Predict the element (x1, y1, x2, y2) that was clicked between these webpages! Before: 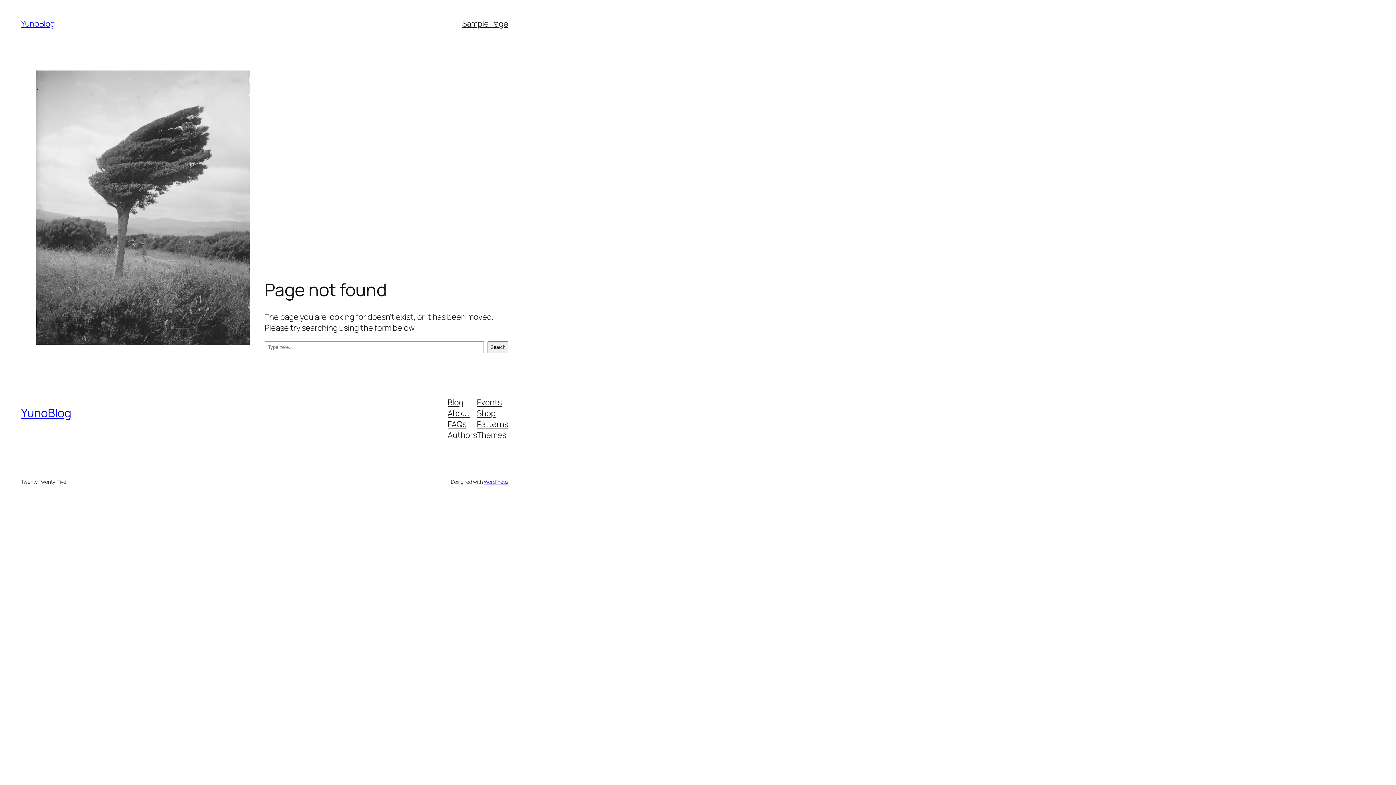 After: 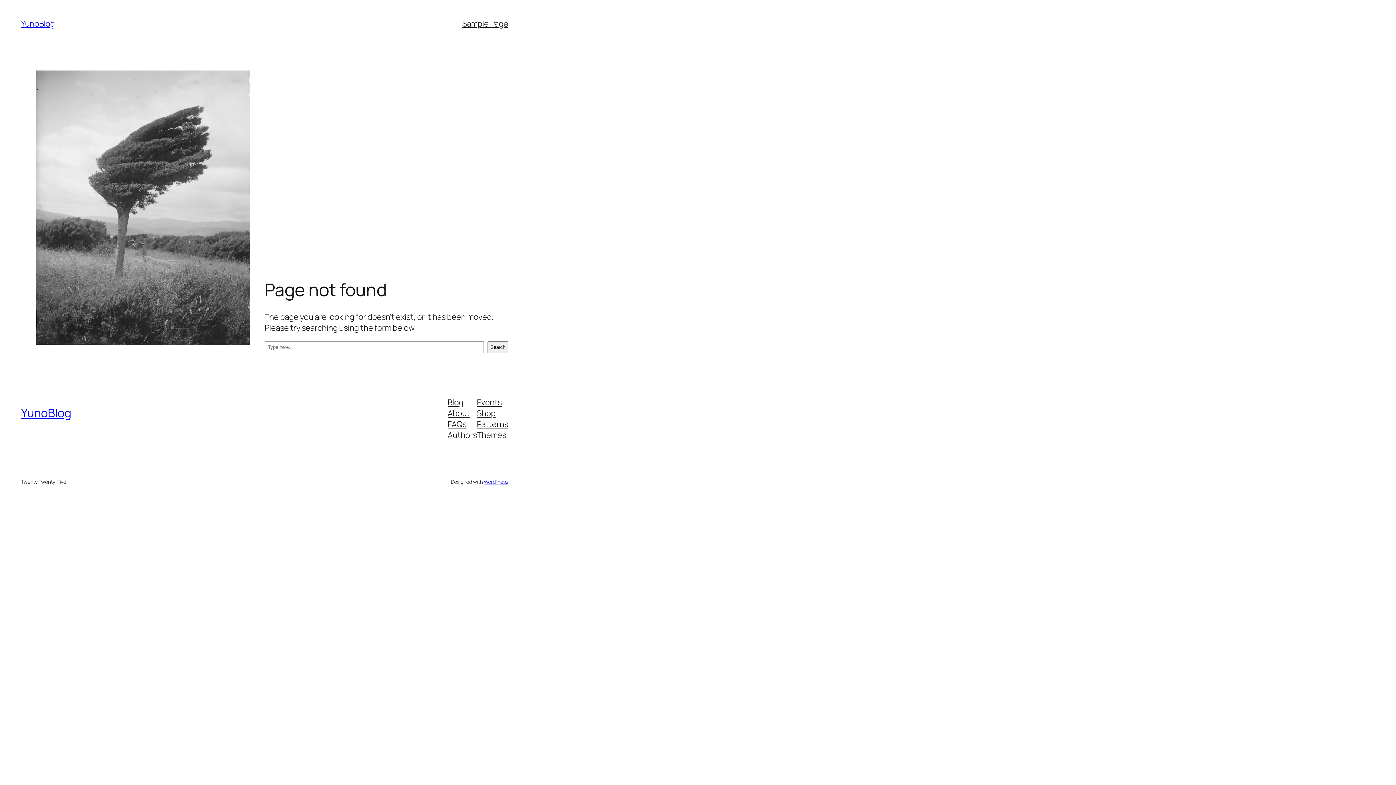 Action: label: Authors bbox: (447, 429, 477, 440)